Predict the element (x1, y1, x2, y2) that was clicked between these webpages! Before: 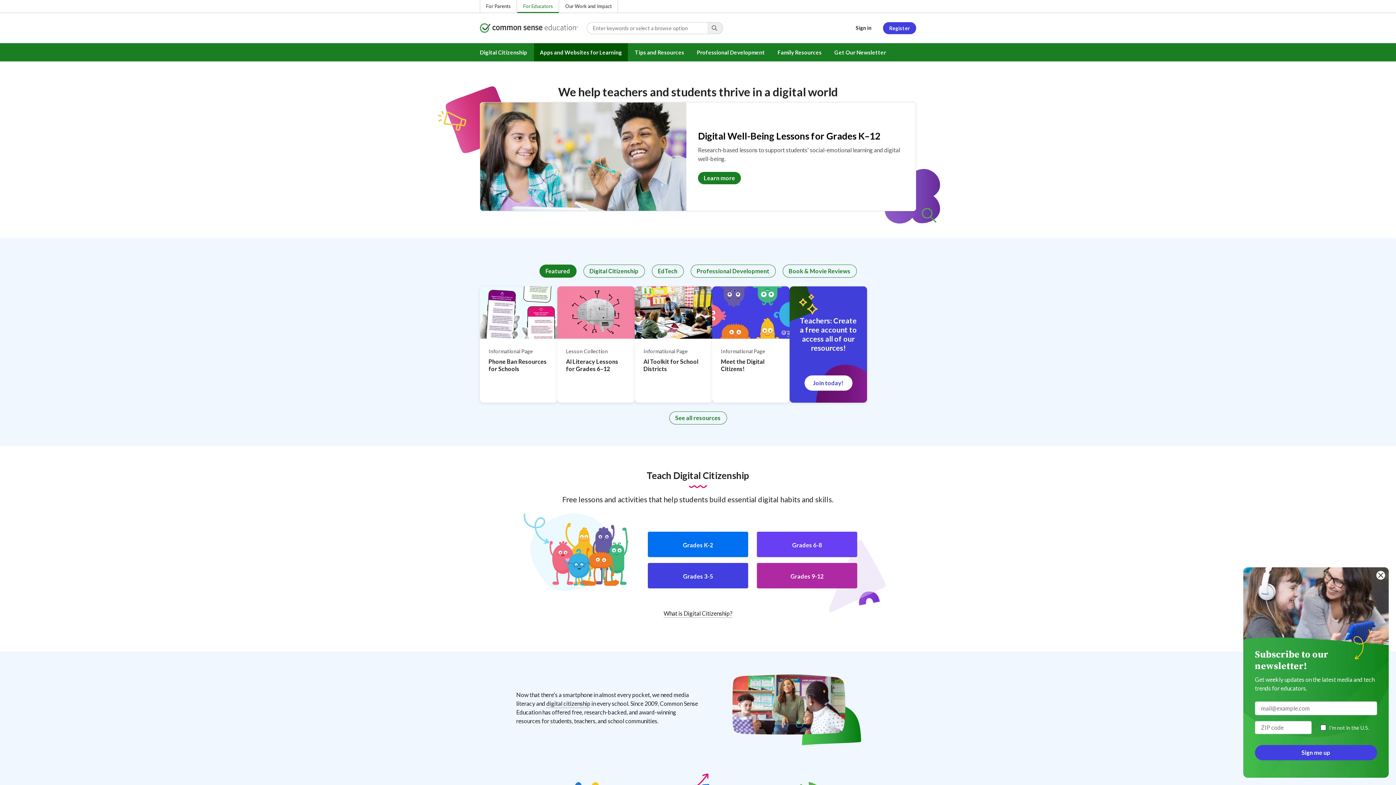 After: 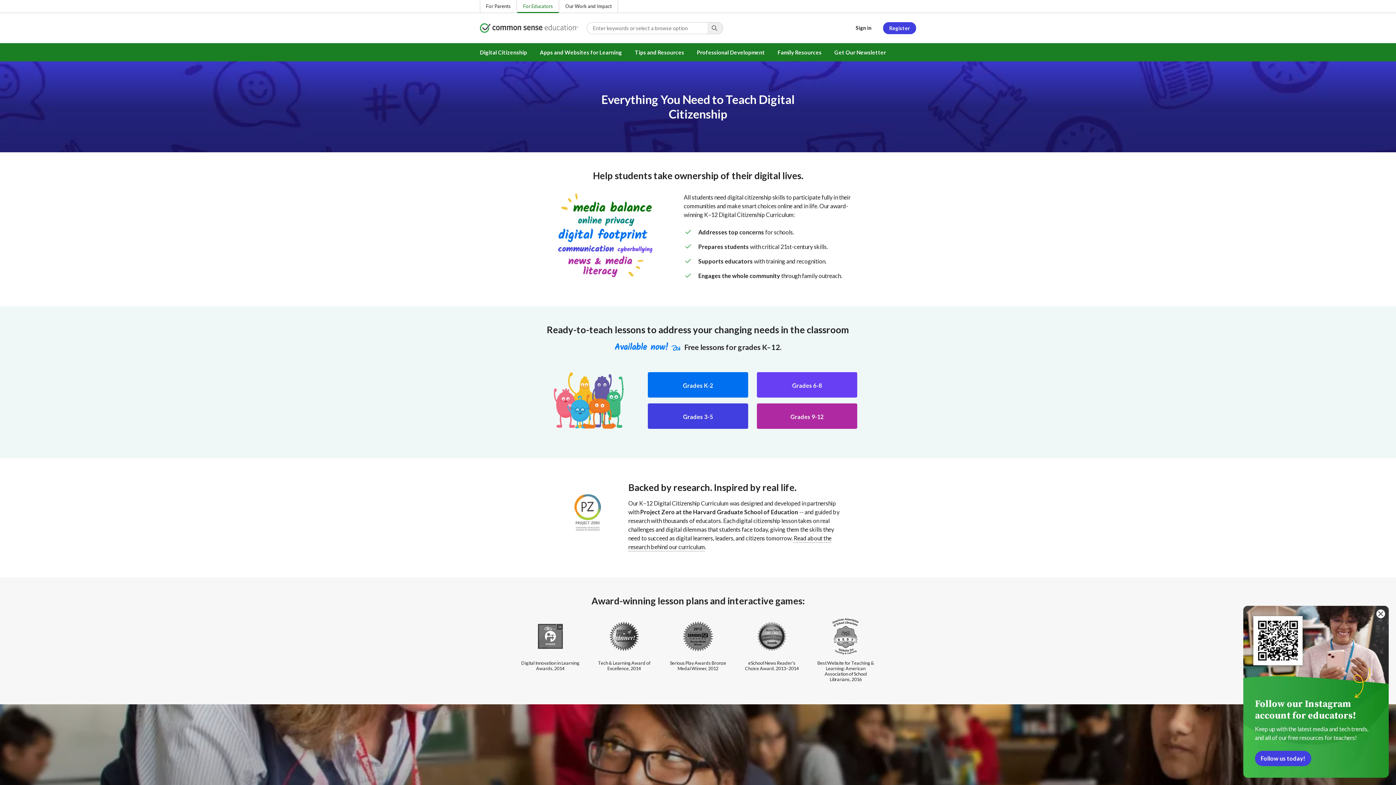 Action: label: Digital Citizenship bbox: (474, 43, 533, 61)